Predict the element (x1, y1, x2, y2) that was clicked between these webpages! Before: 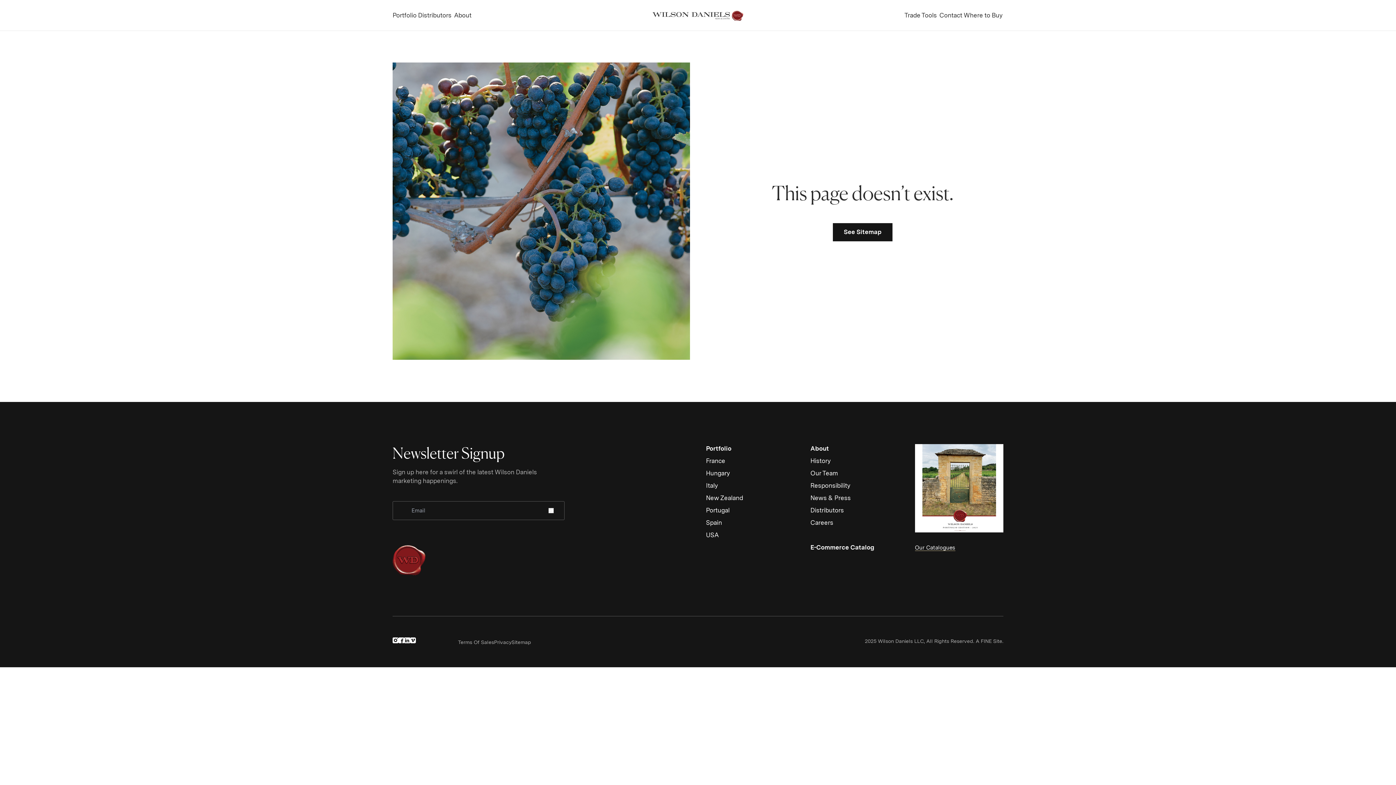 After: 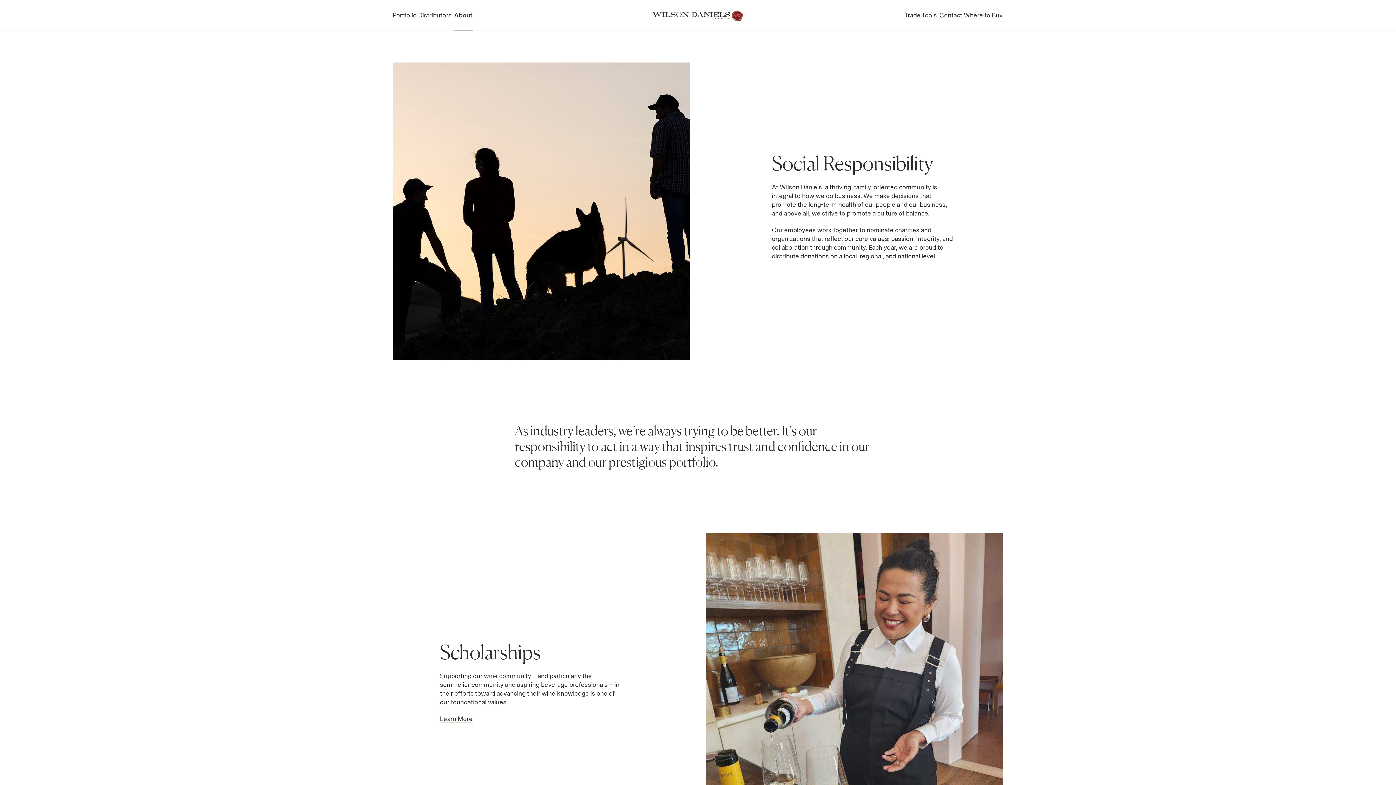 Action: bbox: (810, 482, 850, 489) label: Responsibility